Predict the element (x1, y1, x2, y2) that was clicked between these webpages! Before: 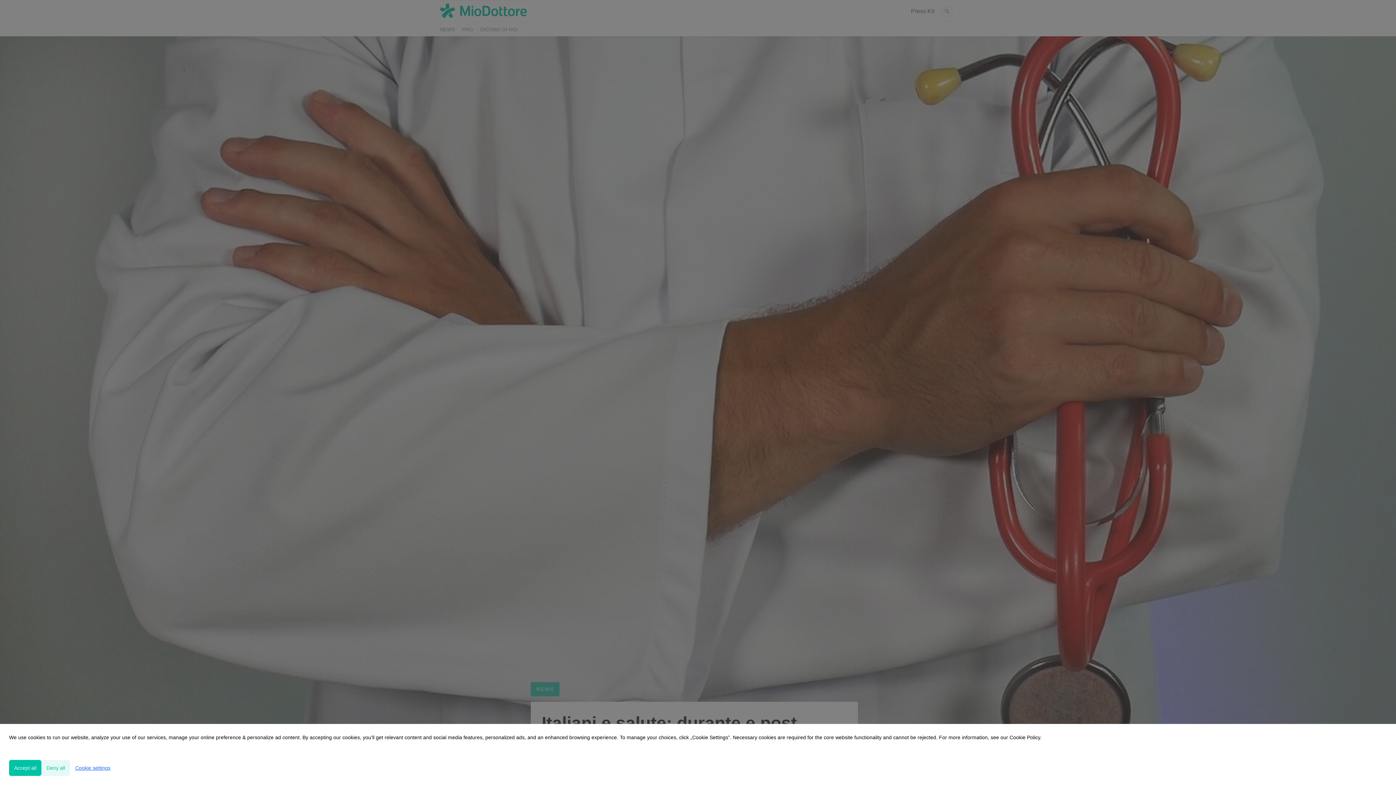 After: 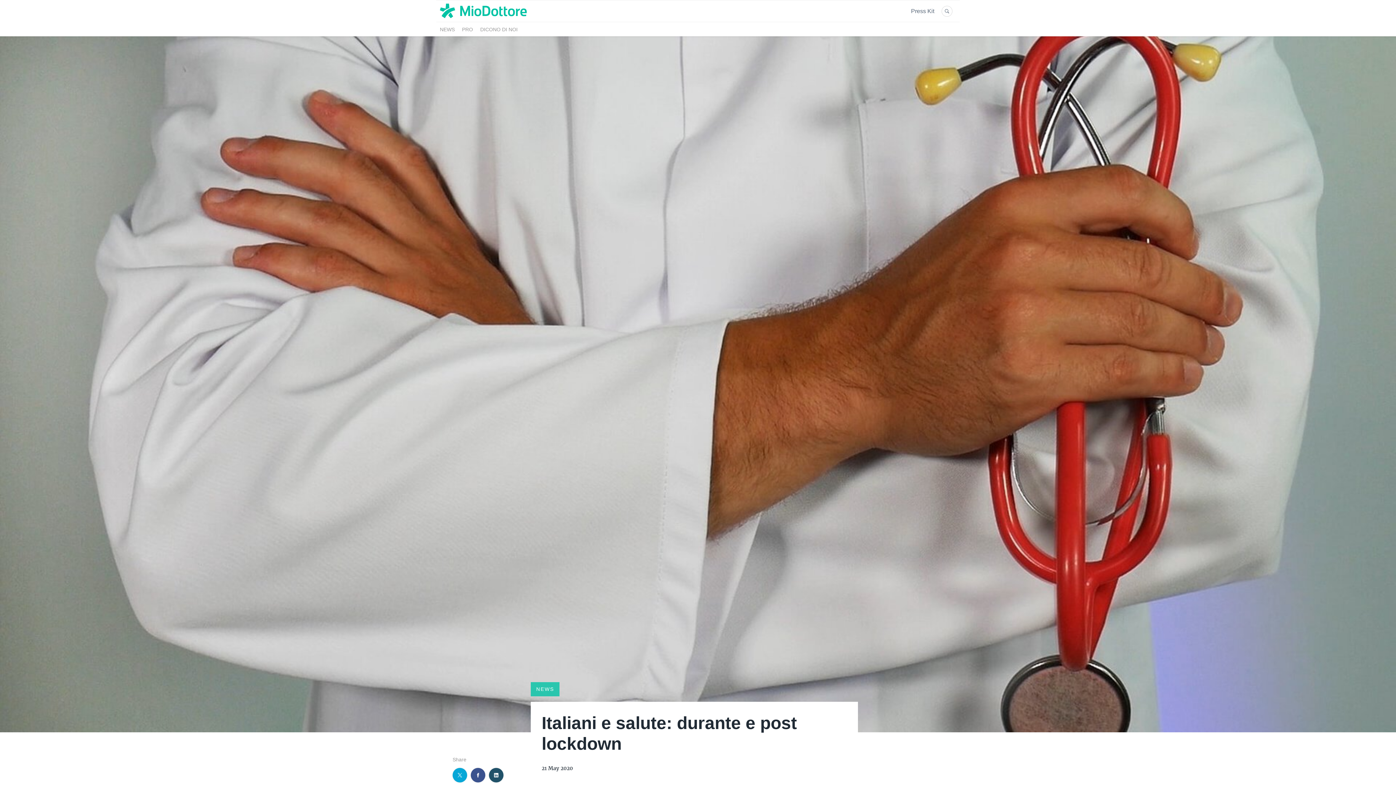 Action: bbox: (9, 760, 41, 776) label: Accept all